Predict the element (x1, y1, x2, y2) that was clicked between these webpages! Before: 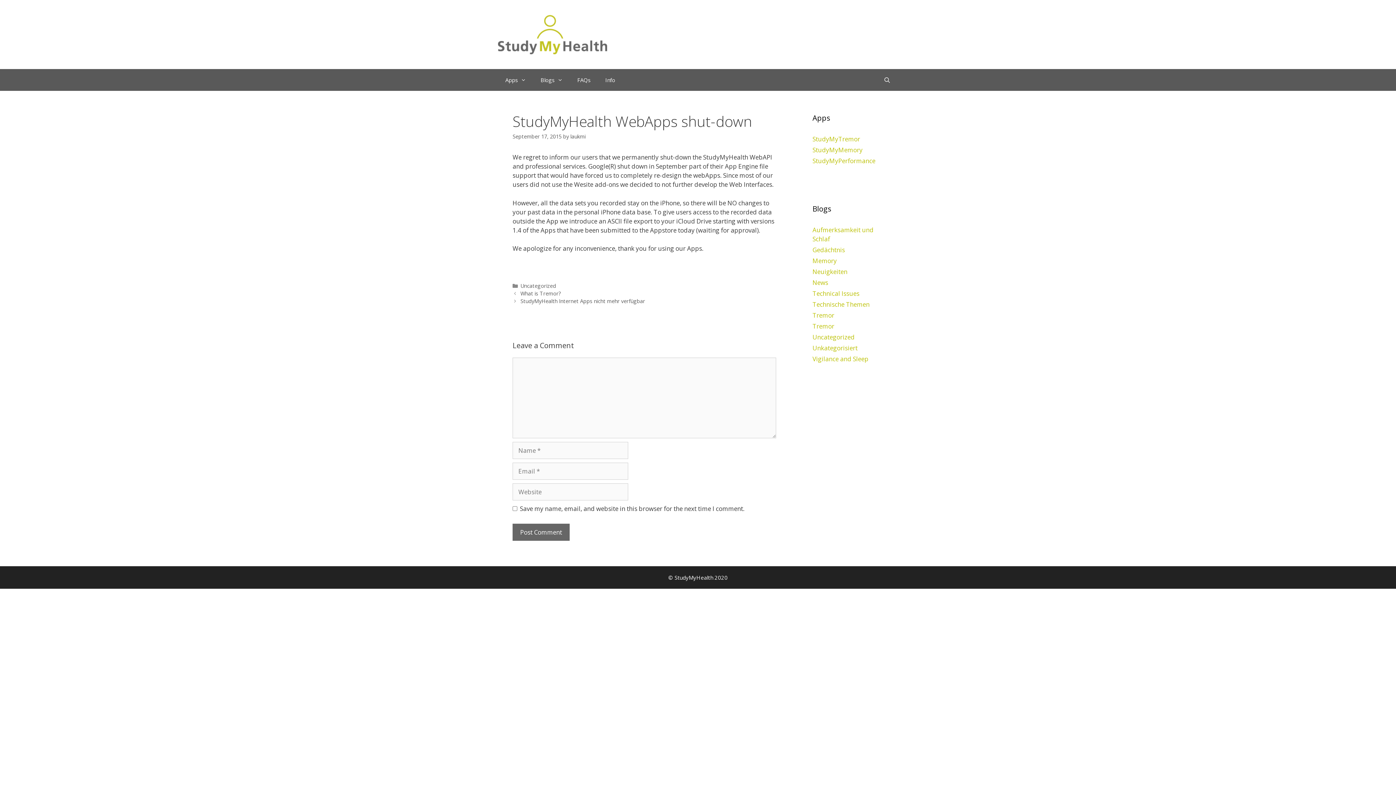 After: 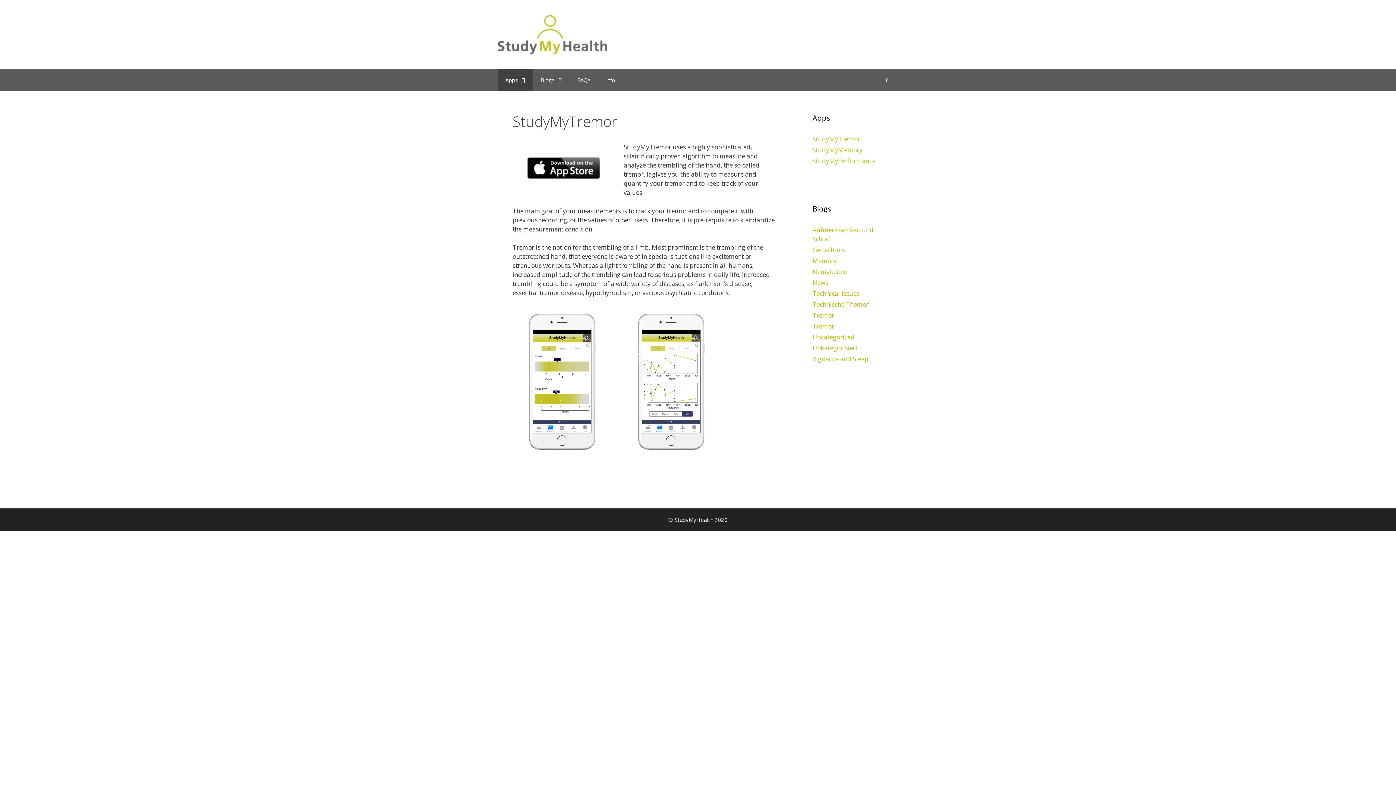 Action: label: StudyMyTremor bbox: (812, 134, 860, 143)